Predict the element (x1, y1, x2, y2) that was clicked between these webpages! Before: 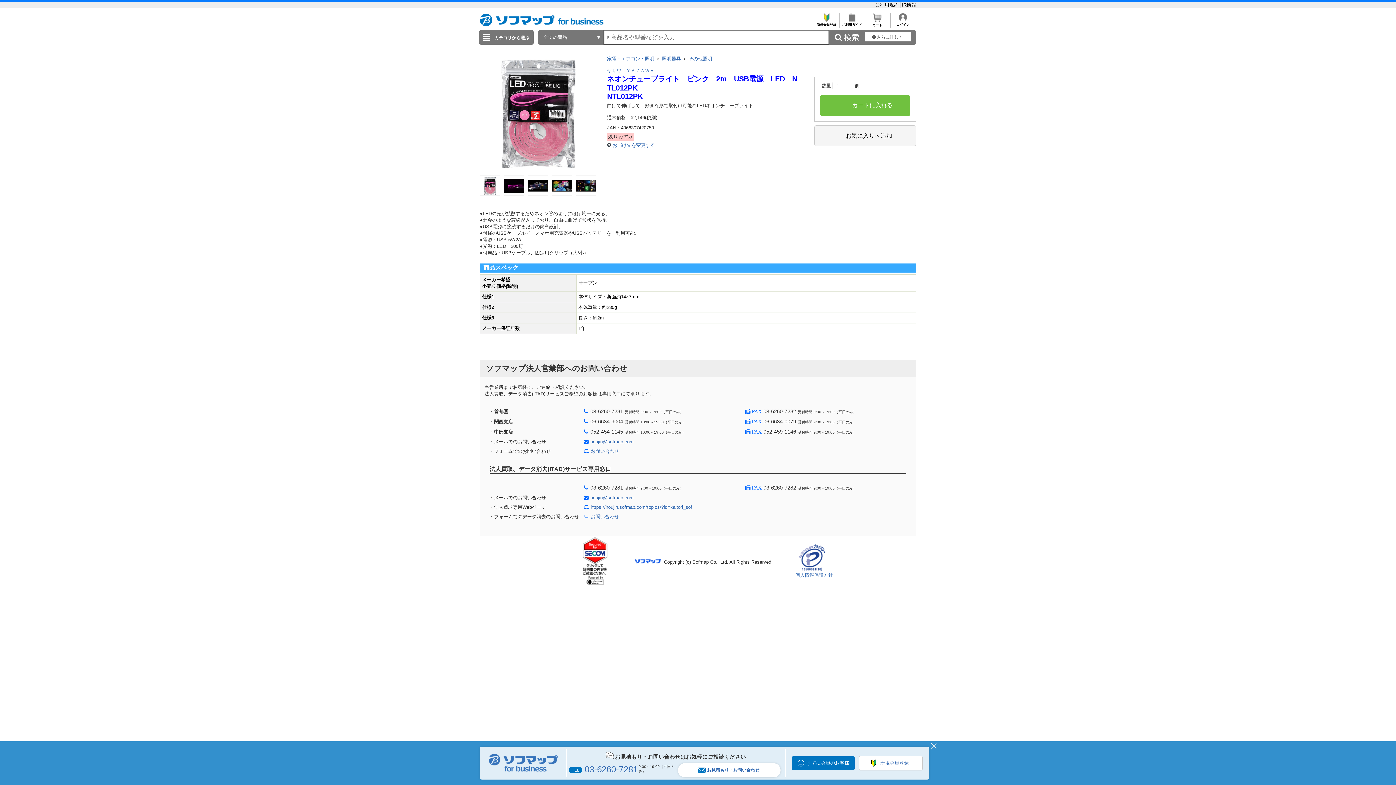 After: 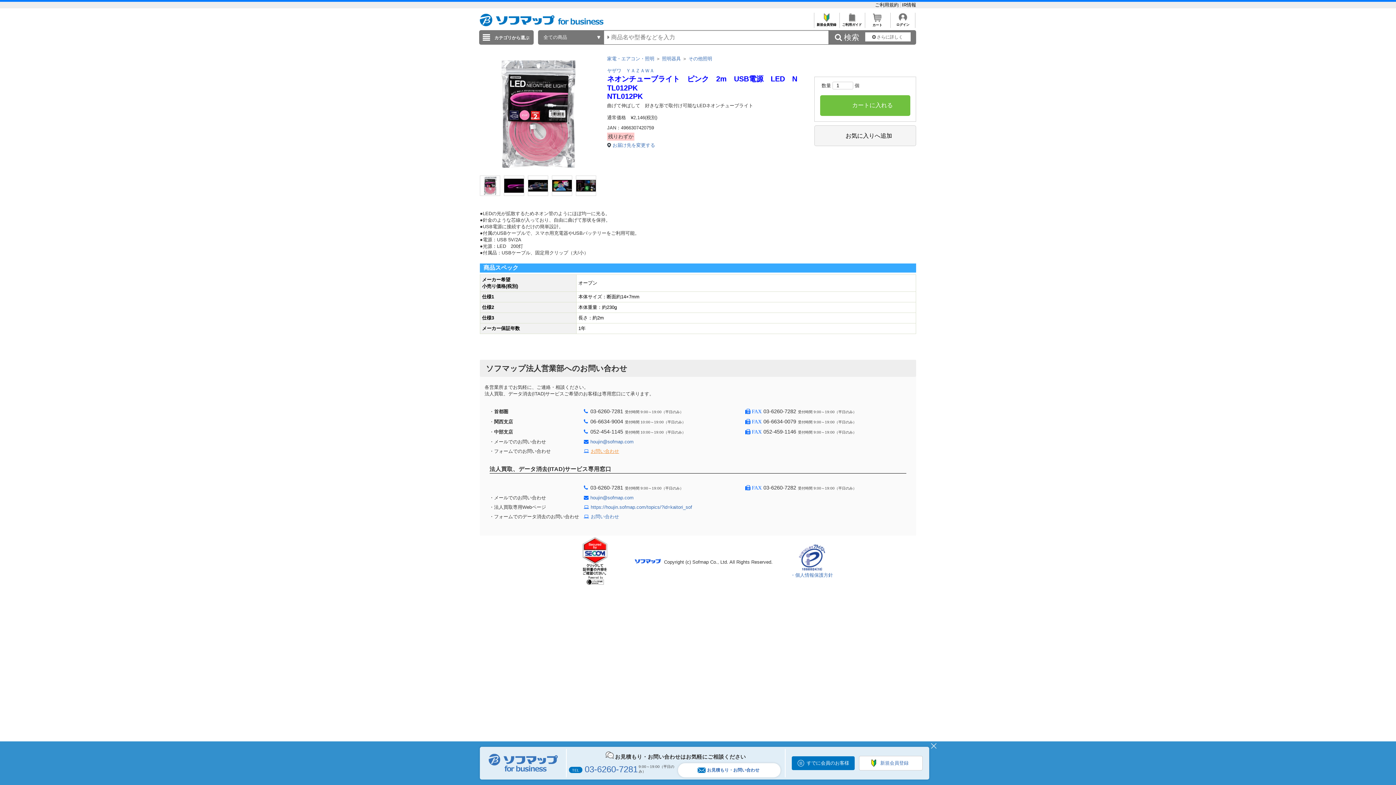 Action: bbox: (590, 448, 619, 454) label: お問い合わせ